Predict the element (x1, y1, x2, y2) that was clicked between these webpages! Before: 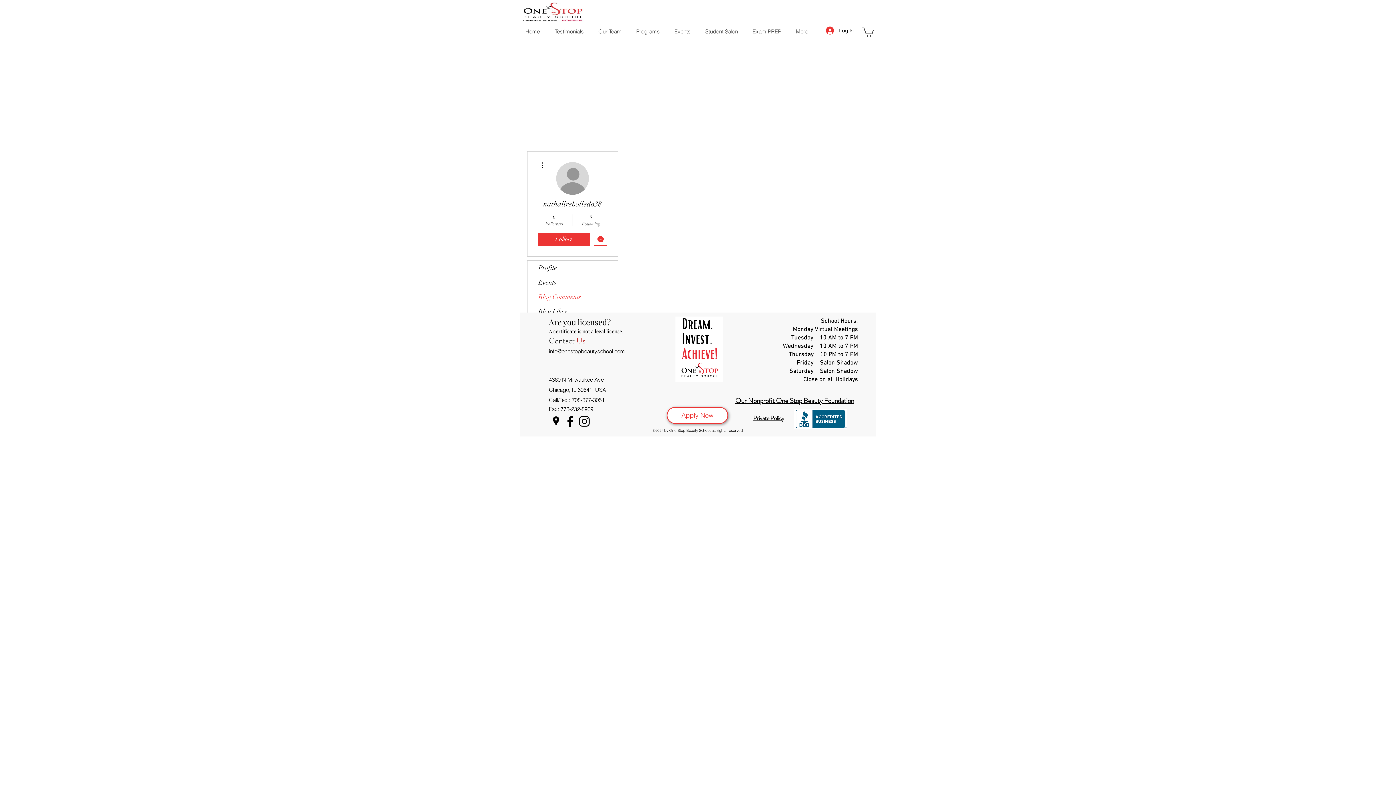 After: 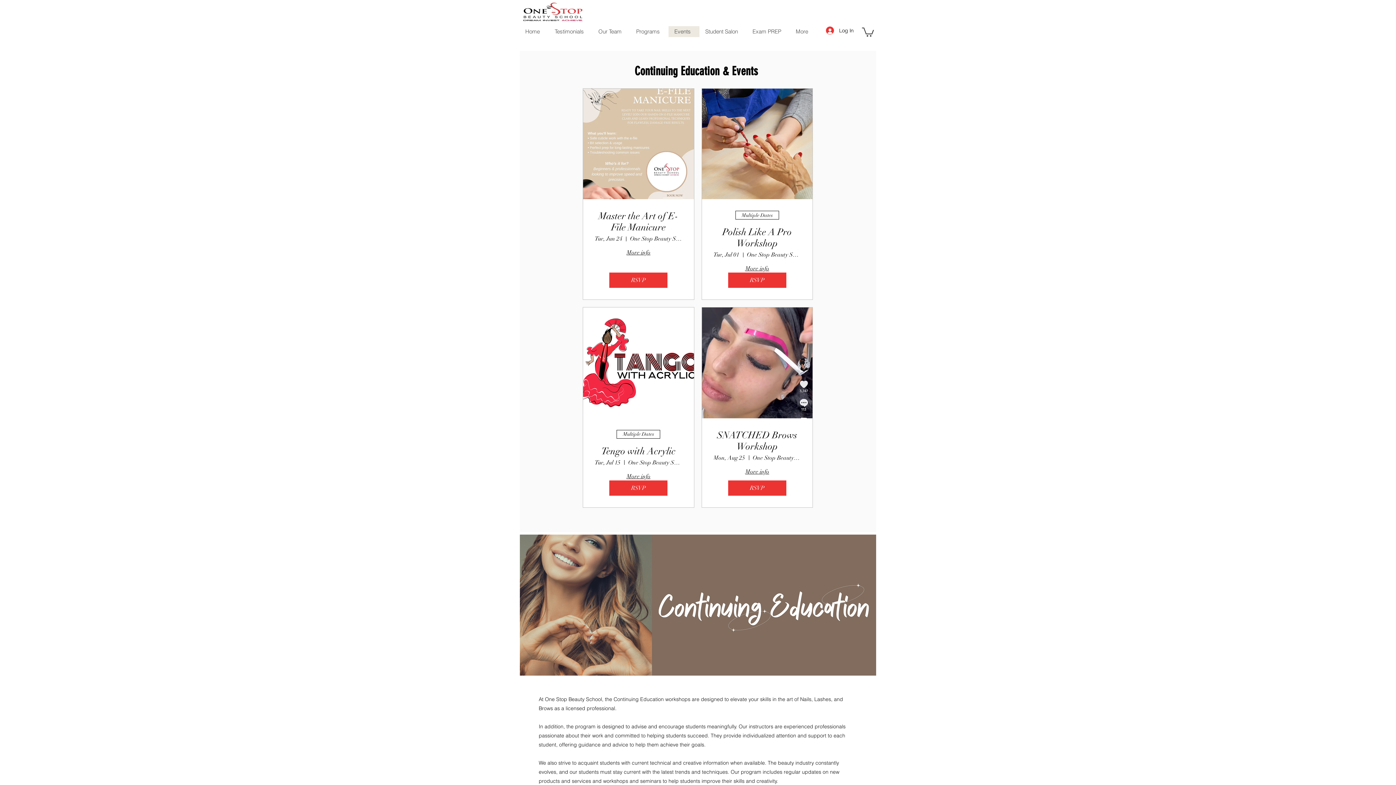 Action: bbox: (668, 26, 699, 37) label: Events